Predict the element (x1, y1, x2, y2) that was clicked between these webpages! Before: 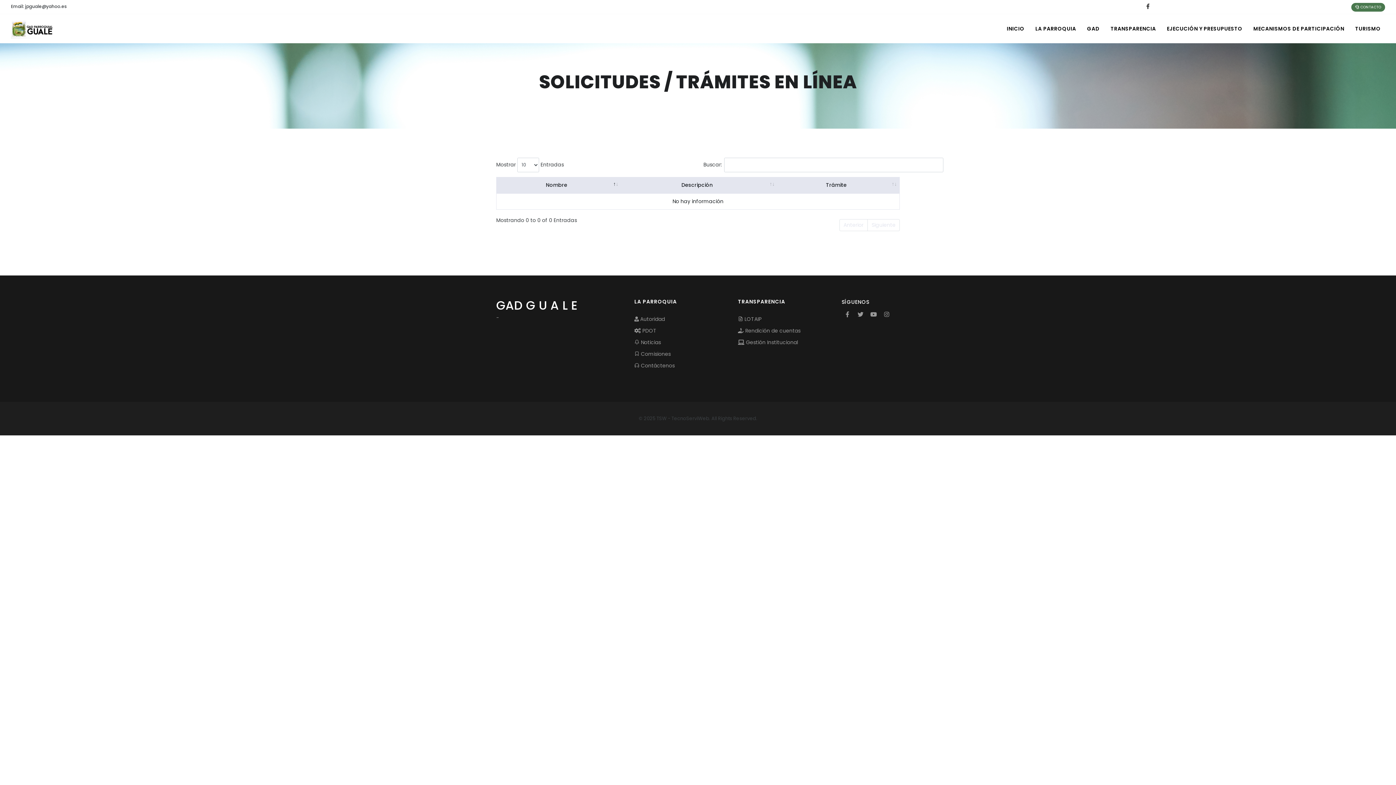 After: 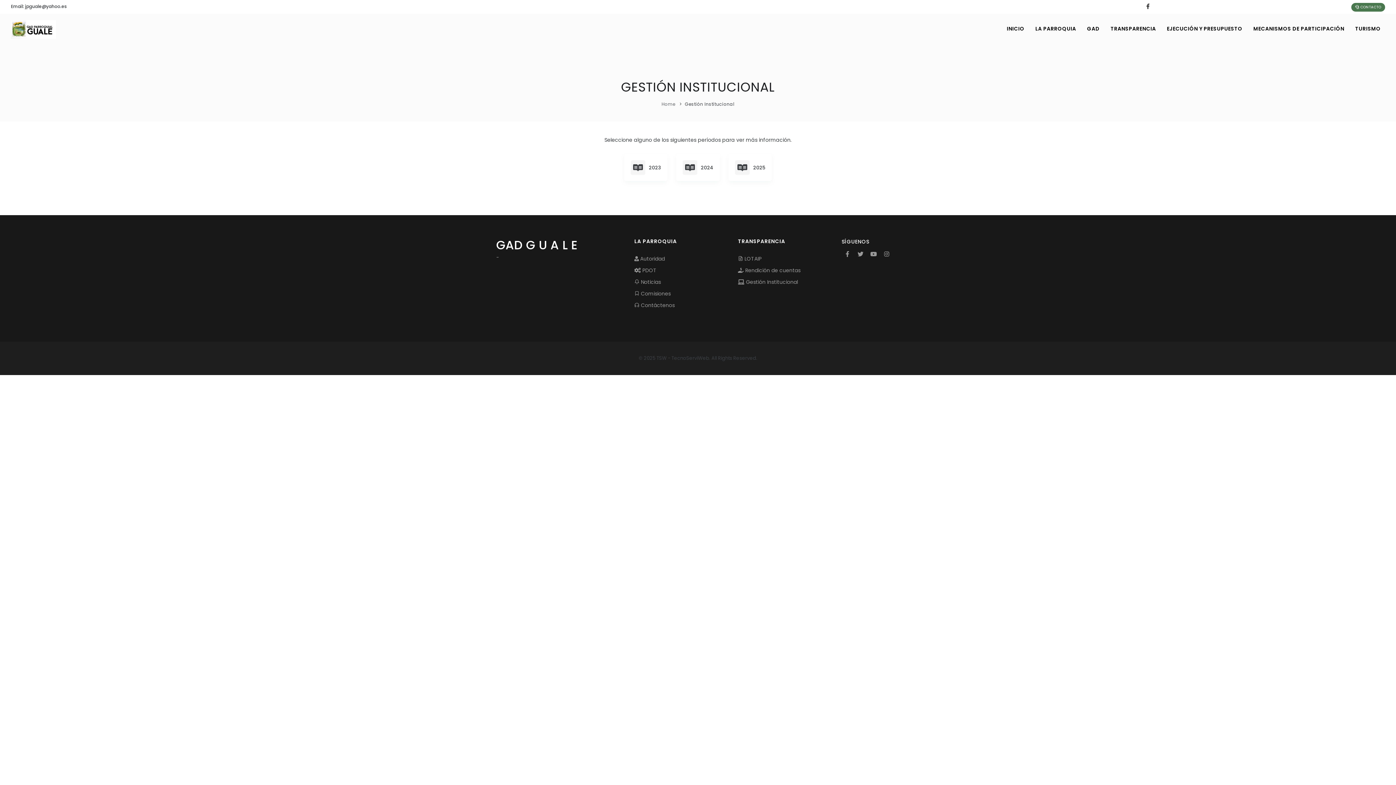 Action: bbox: (738, 338, 798, 346) label:  Gestión Institucional